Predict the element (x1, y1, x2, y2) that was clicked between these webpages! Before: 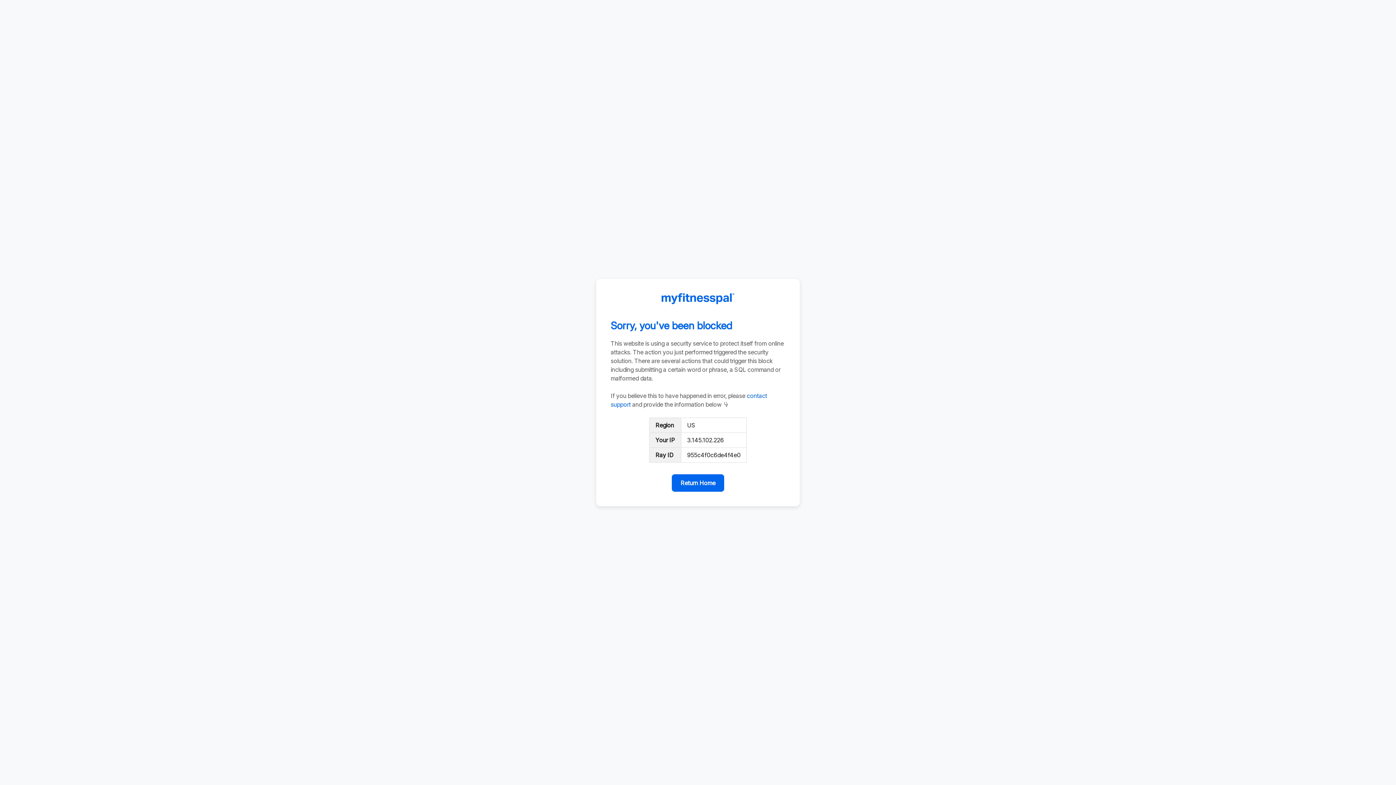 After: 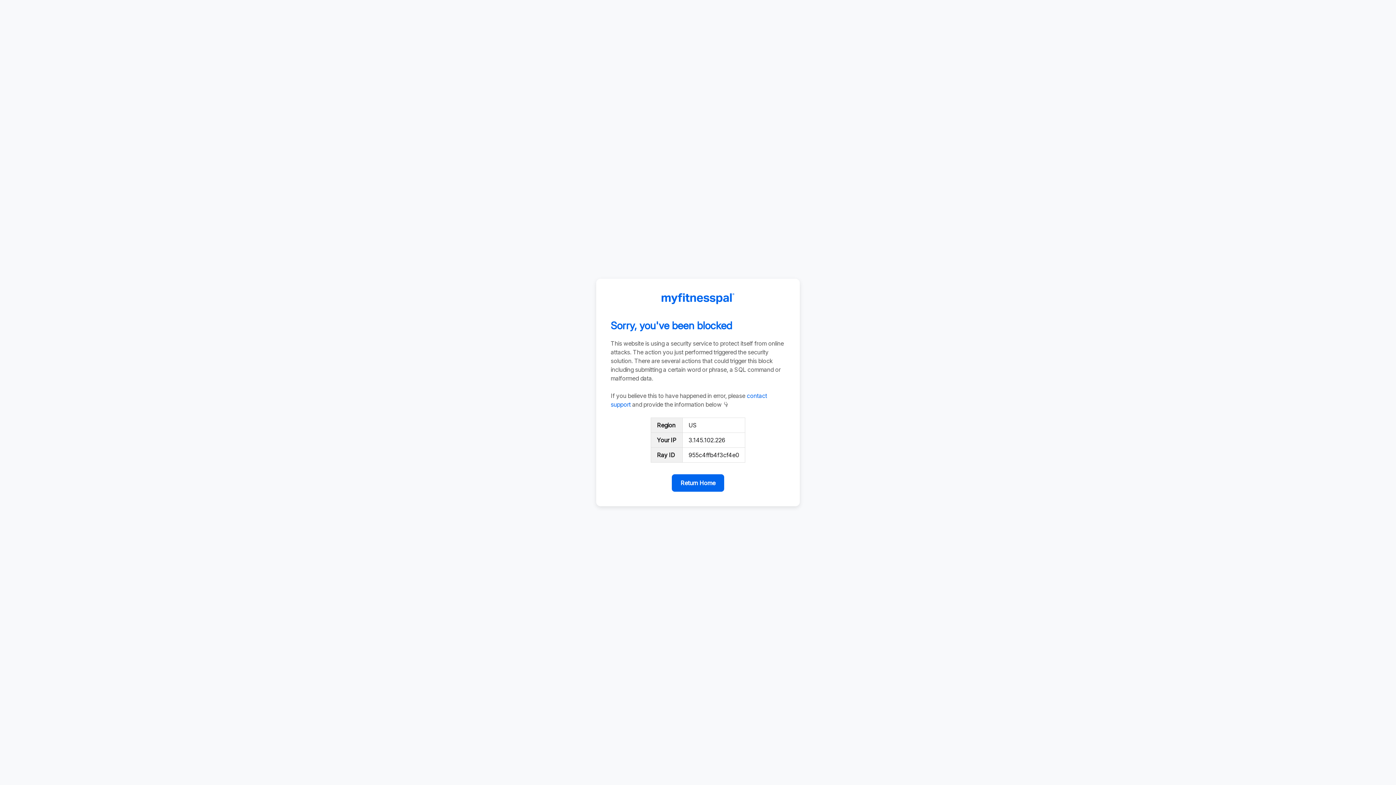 Action: bbox: (672, 474, 724, 492) label: Return Home